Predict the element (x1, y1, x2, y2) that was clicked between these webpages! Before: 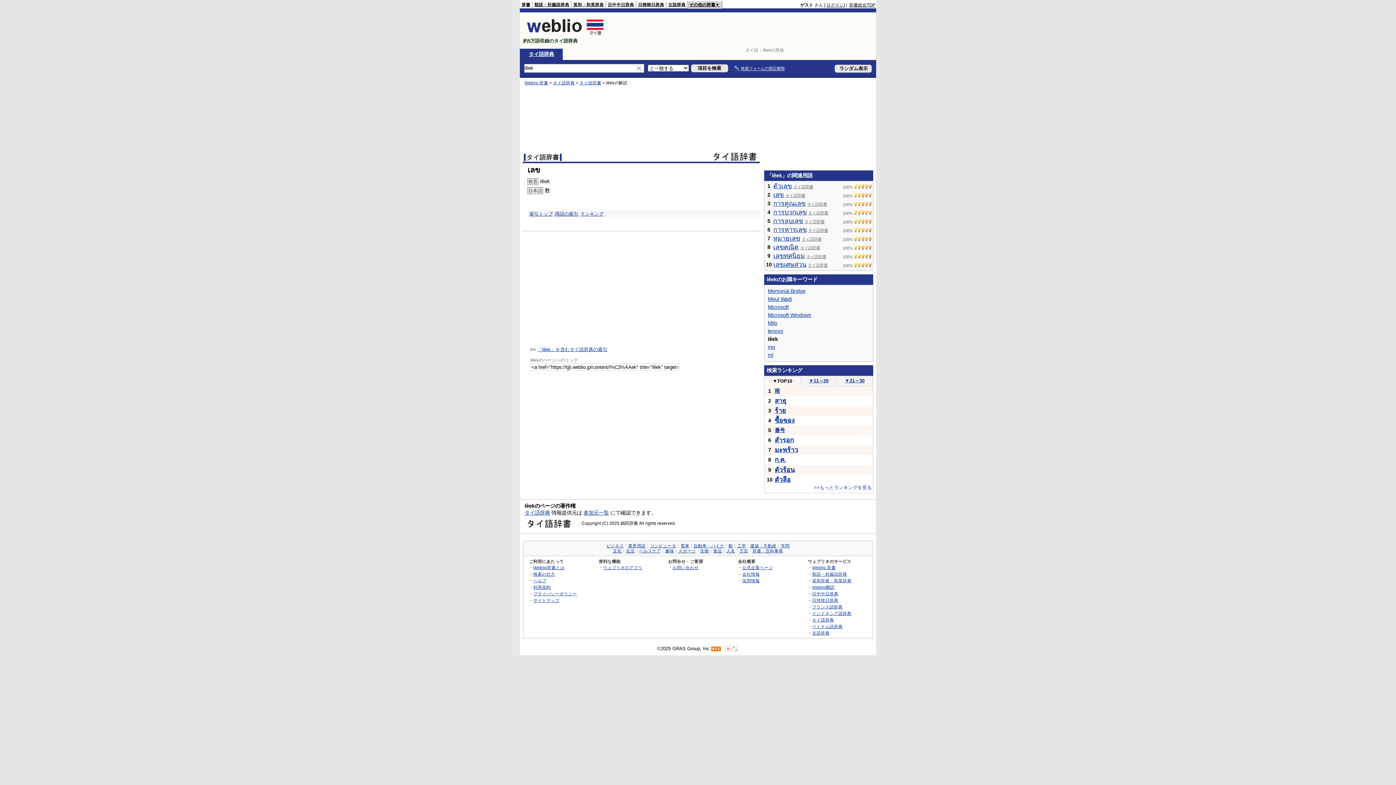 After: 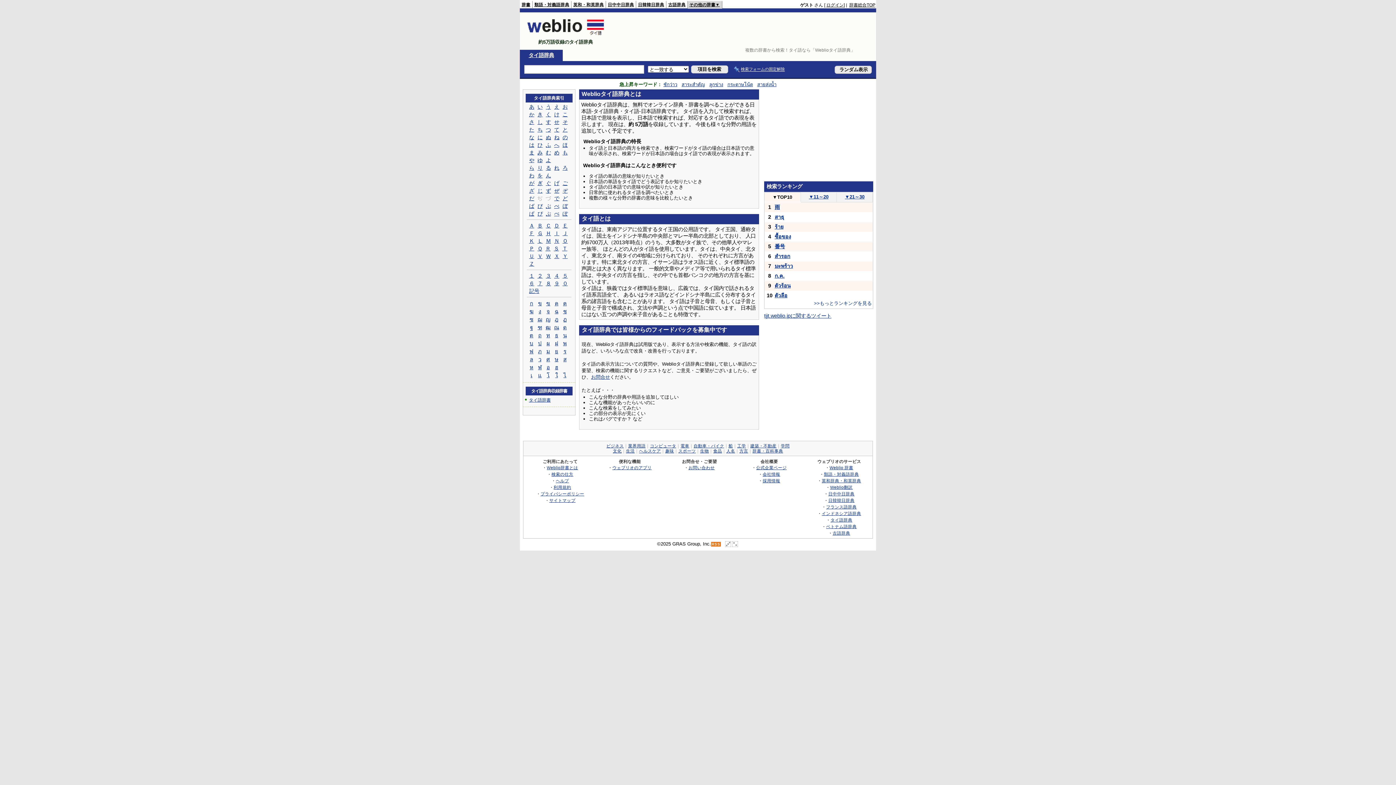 Action: bbox: (524, 510, 550, 516) label: タイ語辞典